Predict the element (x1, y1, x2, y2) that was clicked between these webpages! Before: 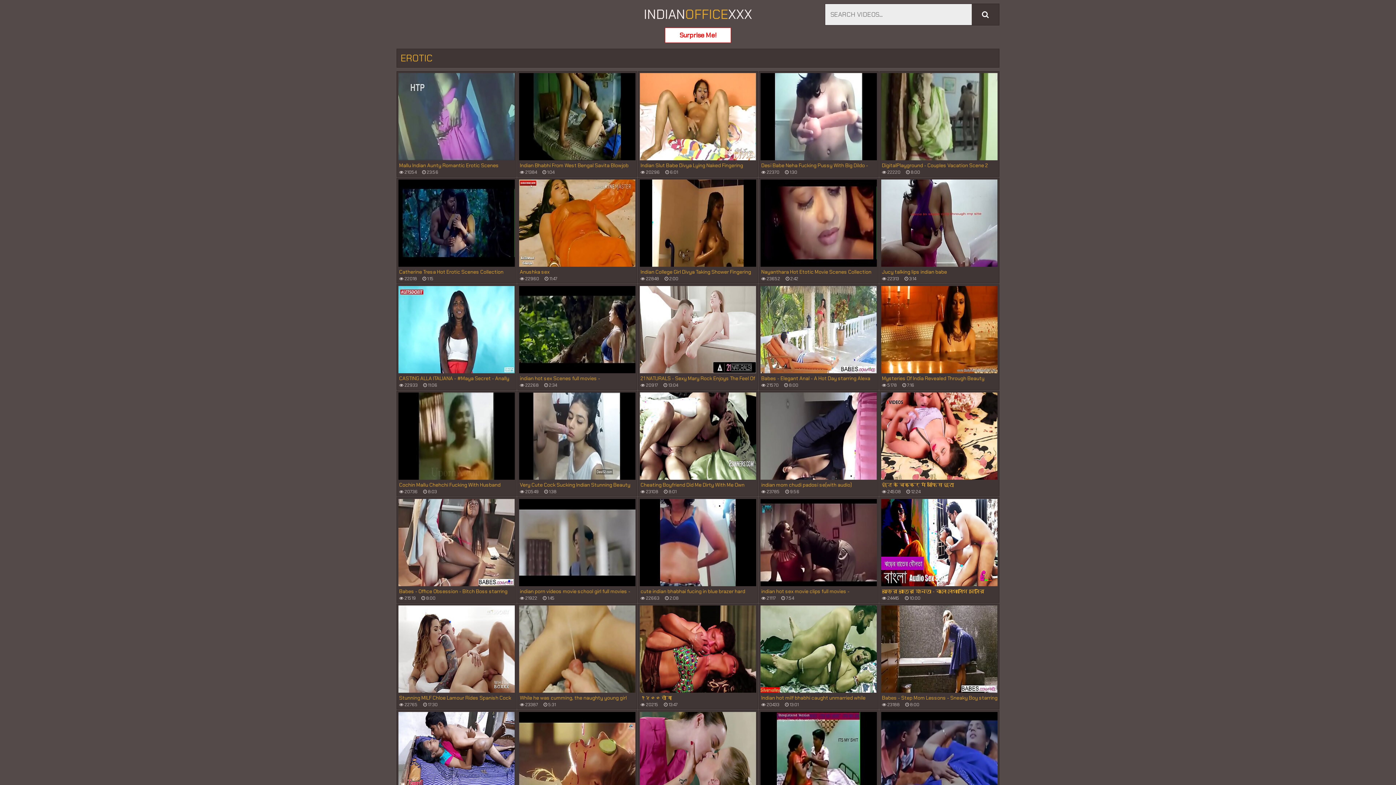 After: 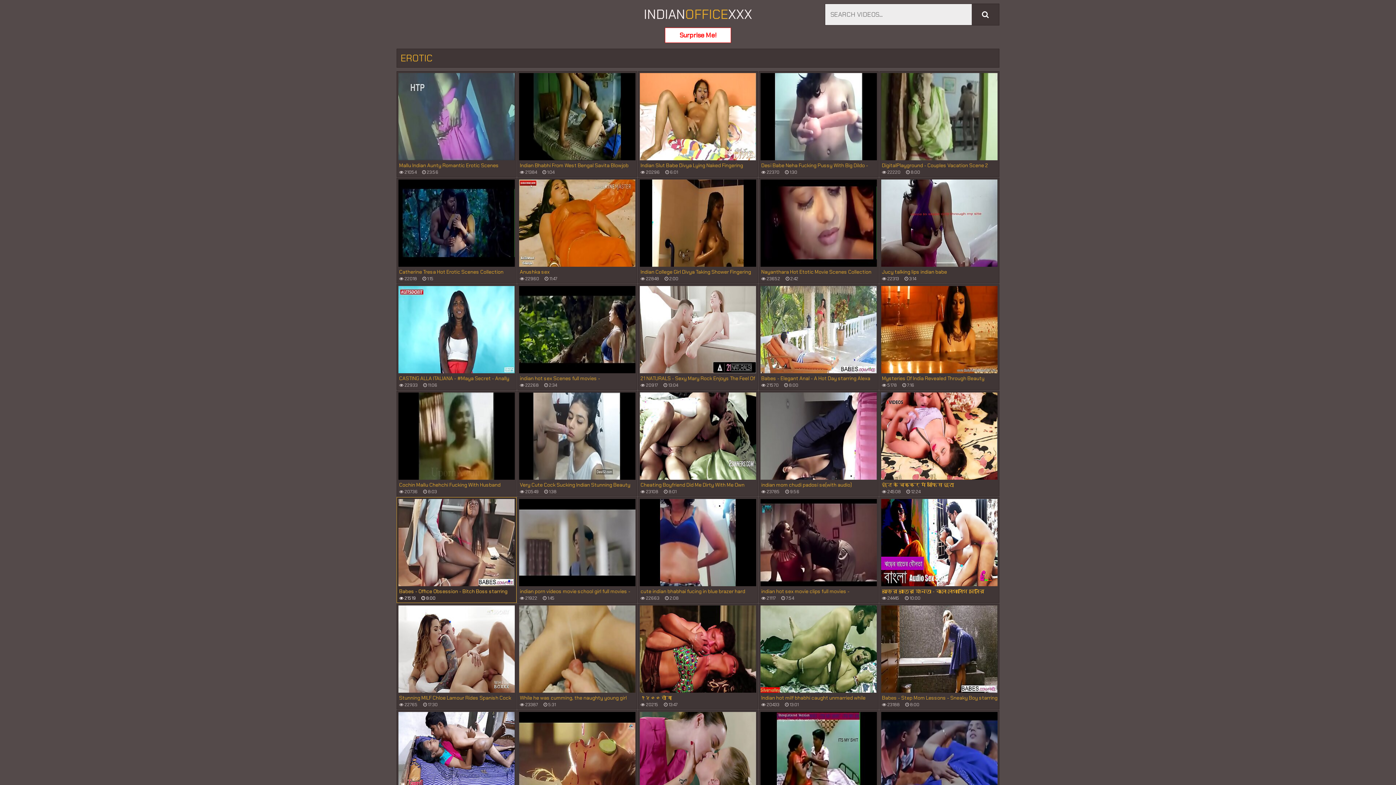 Action: label: Babes - Office Obsession - Bitch Boss starring Tyler Nixon and Ana Foxxx clip
 21519
 8:00 bbox: (398, 499, 514, 601)